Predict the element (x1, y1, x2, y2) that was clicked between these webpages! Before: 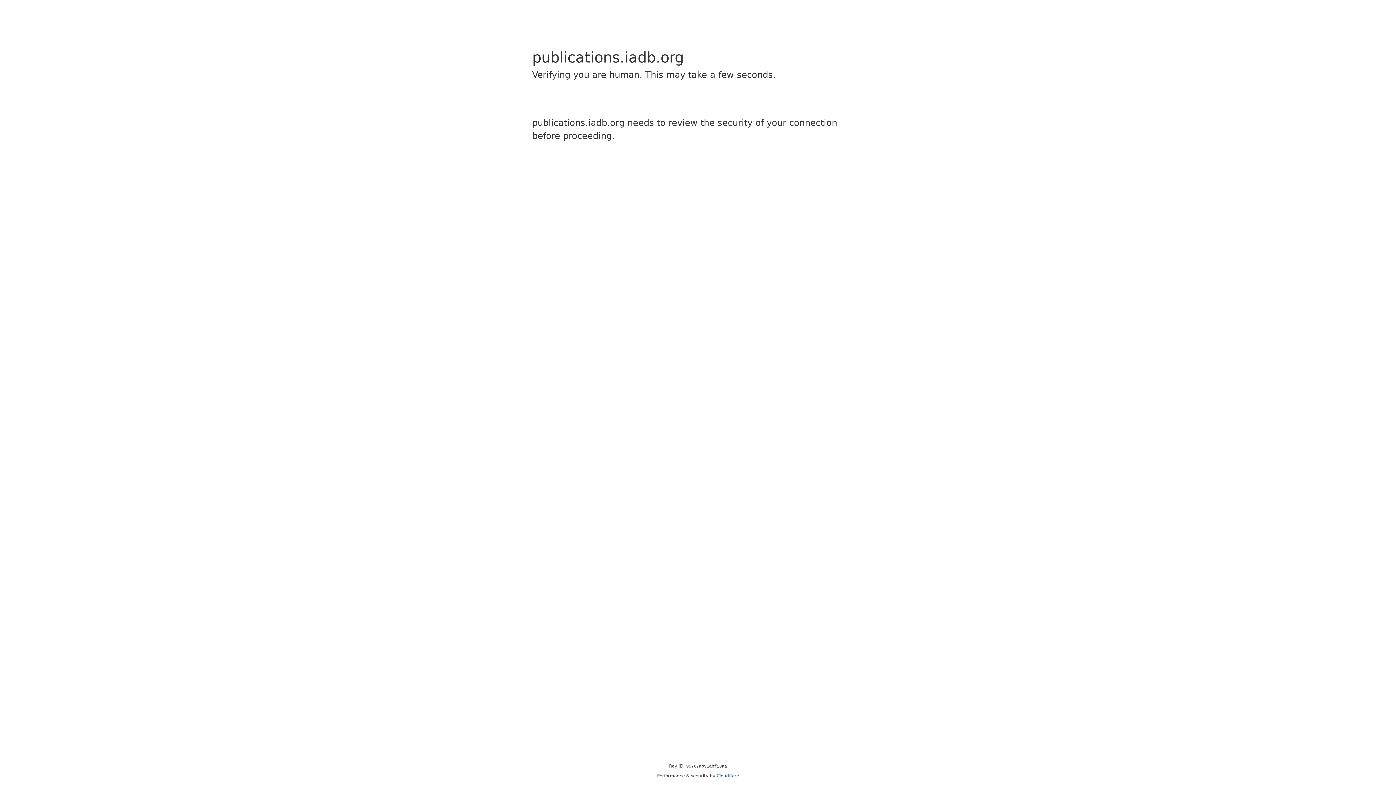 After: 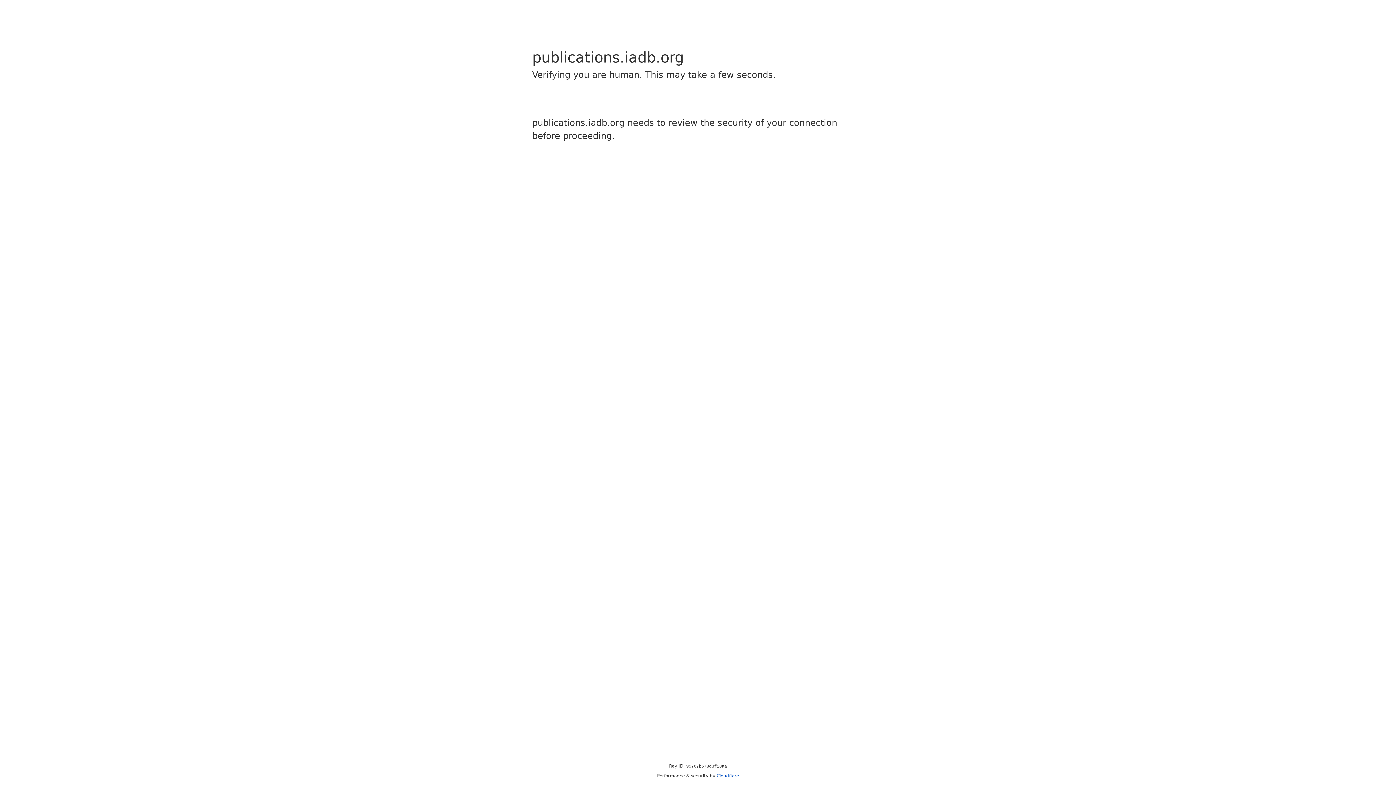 Action: bbox: (716, 773, 739, 778) label: Cloudflare